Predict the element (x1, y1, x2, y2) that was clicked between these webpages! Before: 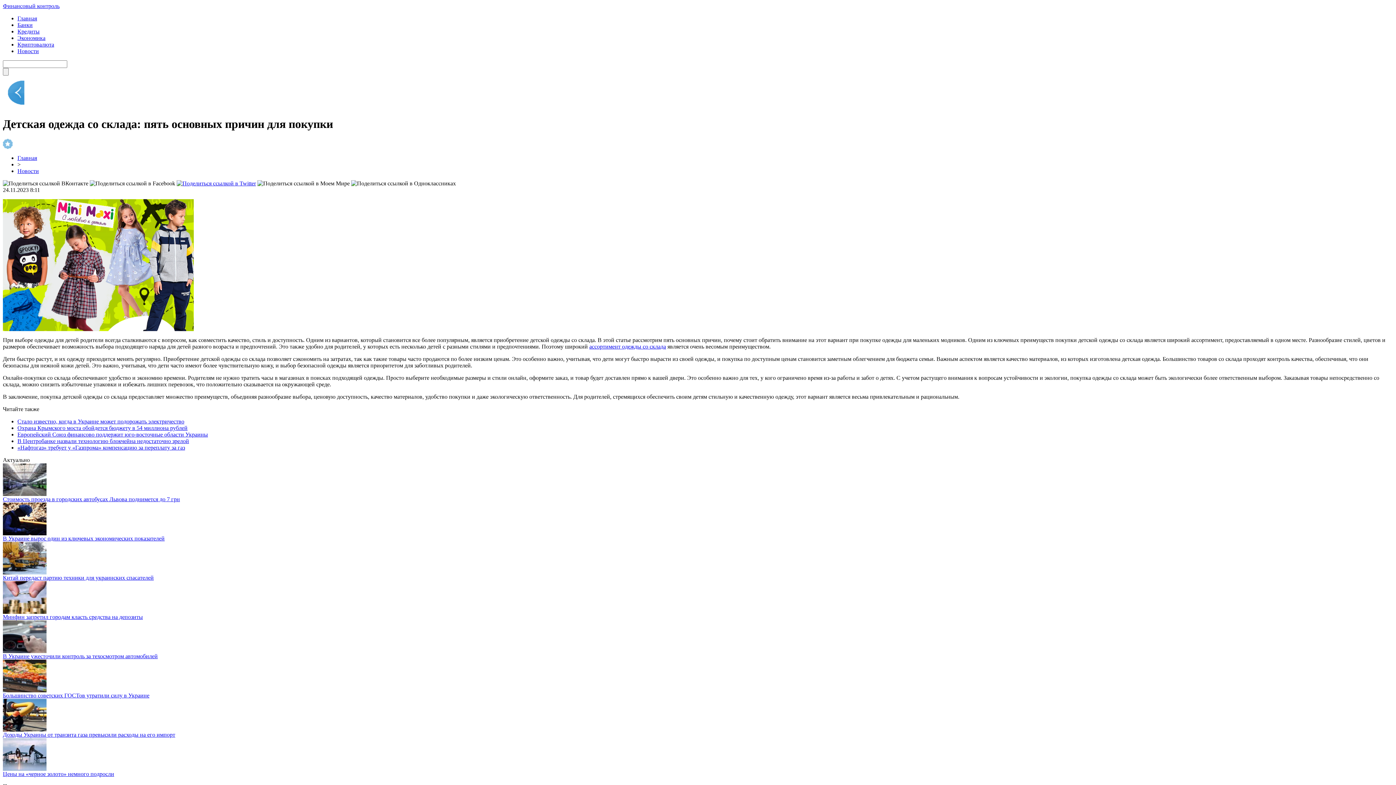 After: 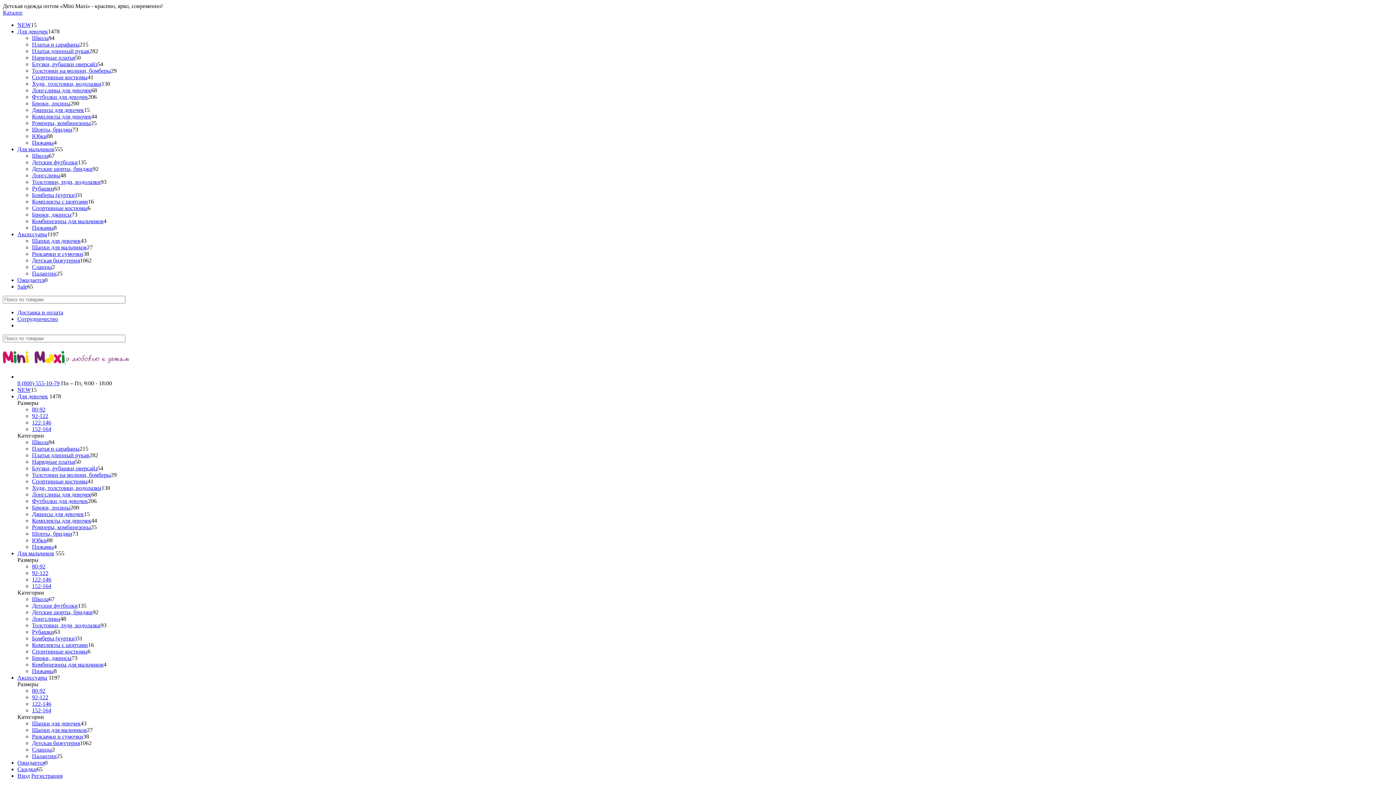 Action: bbox: (589, 343, 666, 349) label: ассортимент одежды со склада